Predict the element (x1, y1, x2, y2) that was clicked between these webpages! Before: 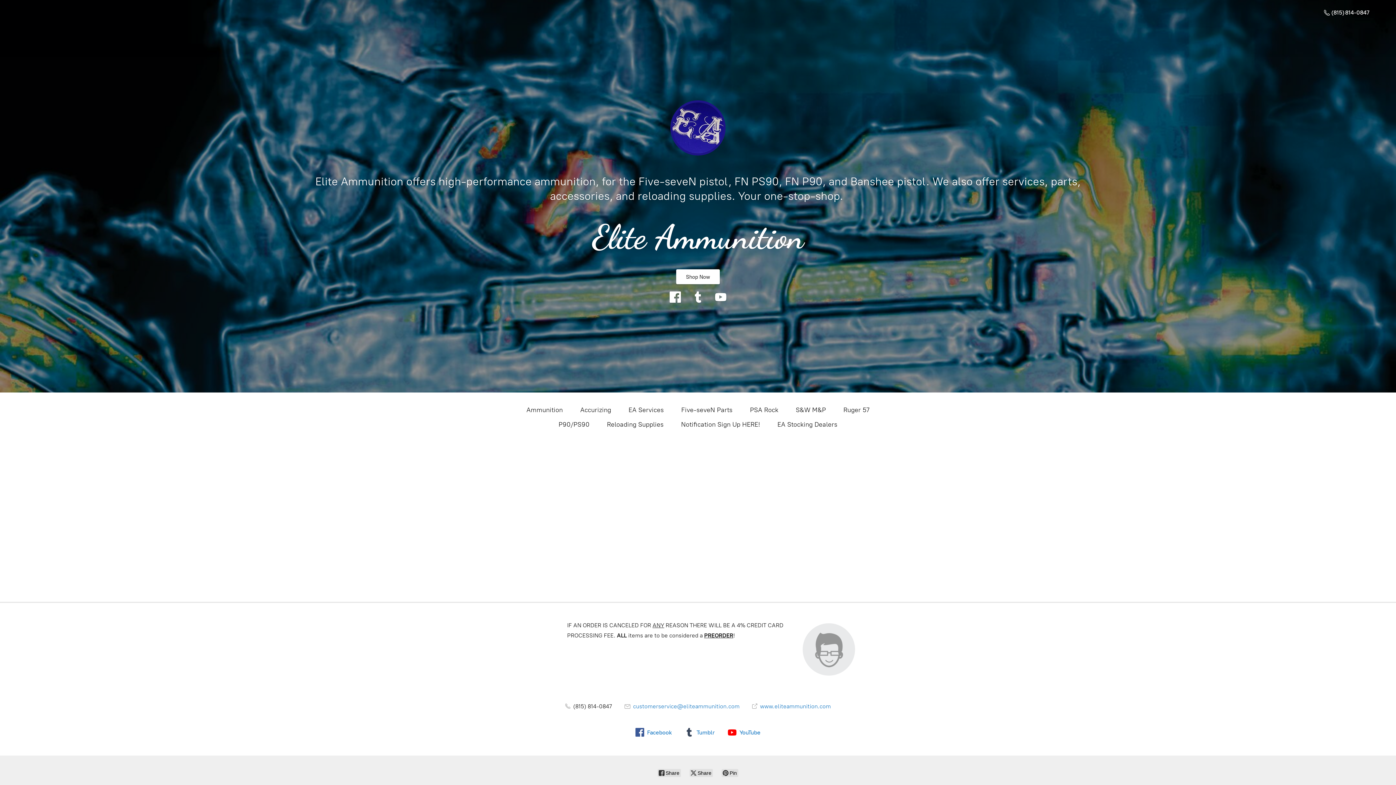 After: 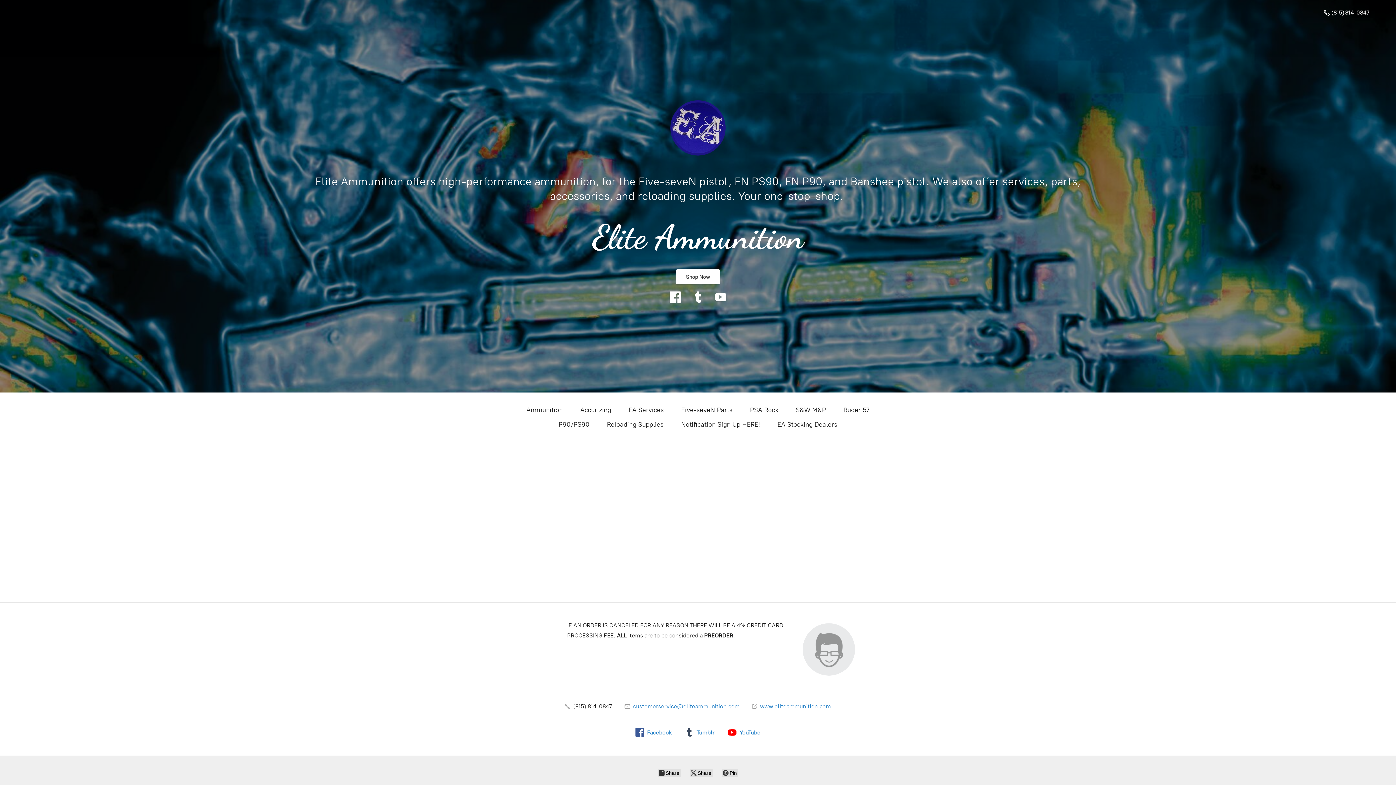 Action: bbox: (752, 703, 831, 710) label:  www.eliteammunition.com